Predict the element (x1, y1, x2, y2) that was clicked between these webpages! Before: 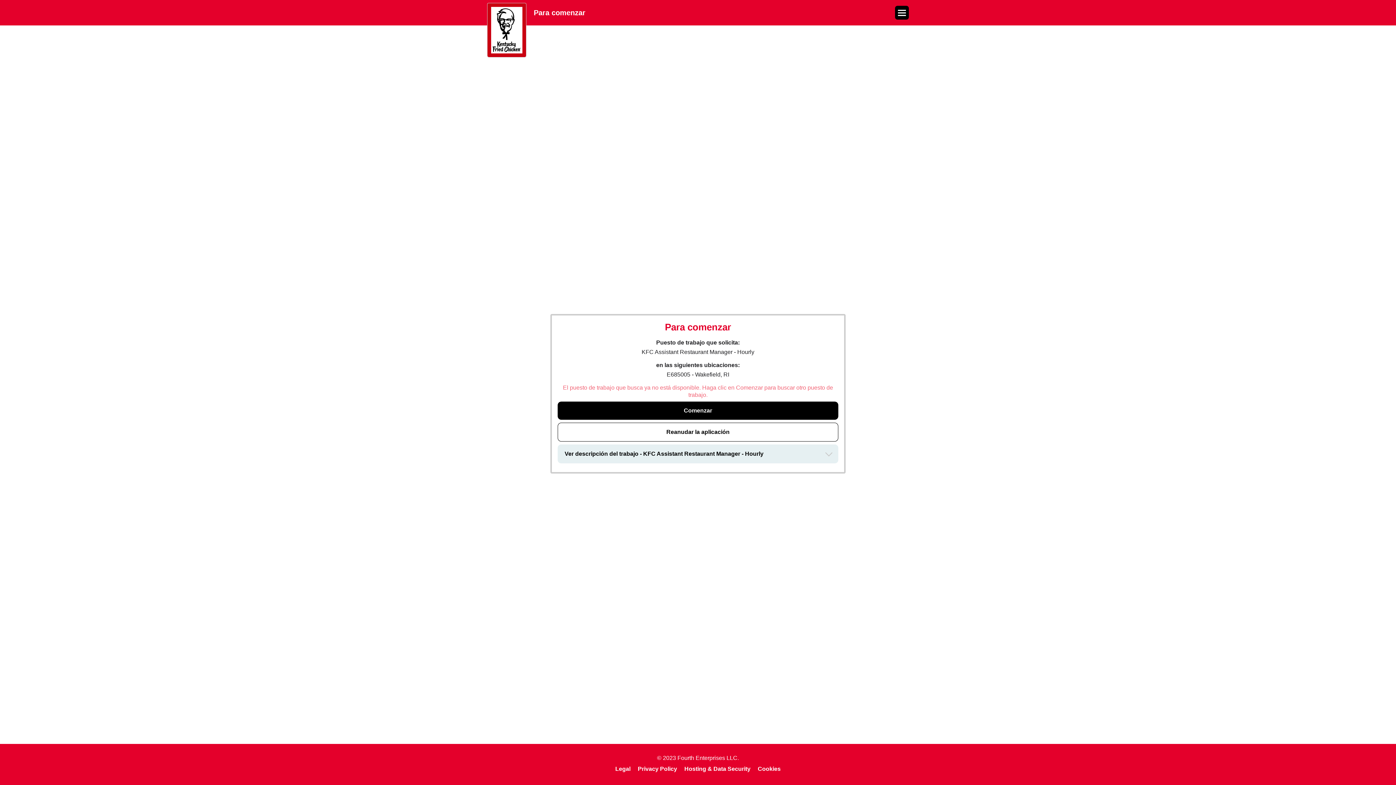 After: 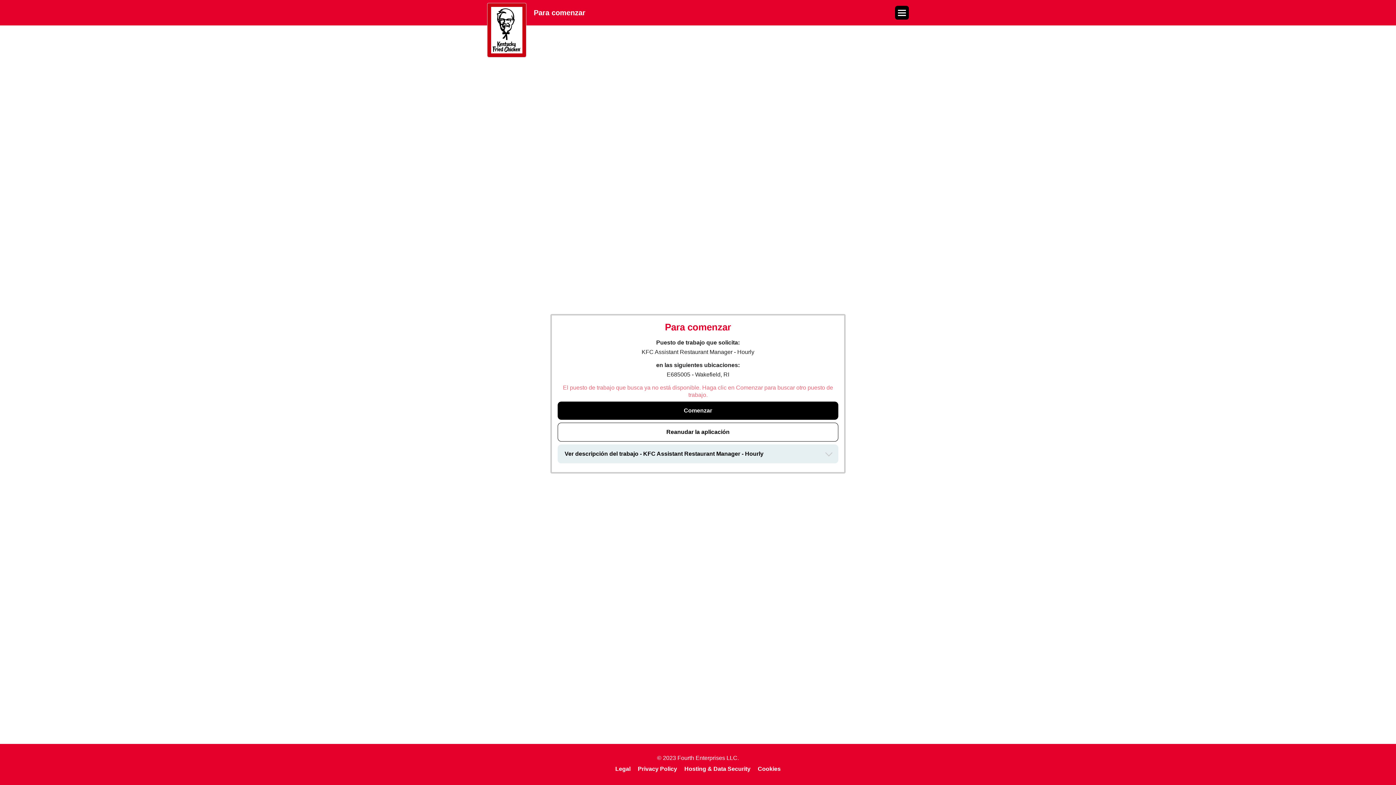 Action: label: Privacy Policy bbox: (638, 766, 677, 772)